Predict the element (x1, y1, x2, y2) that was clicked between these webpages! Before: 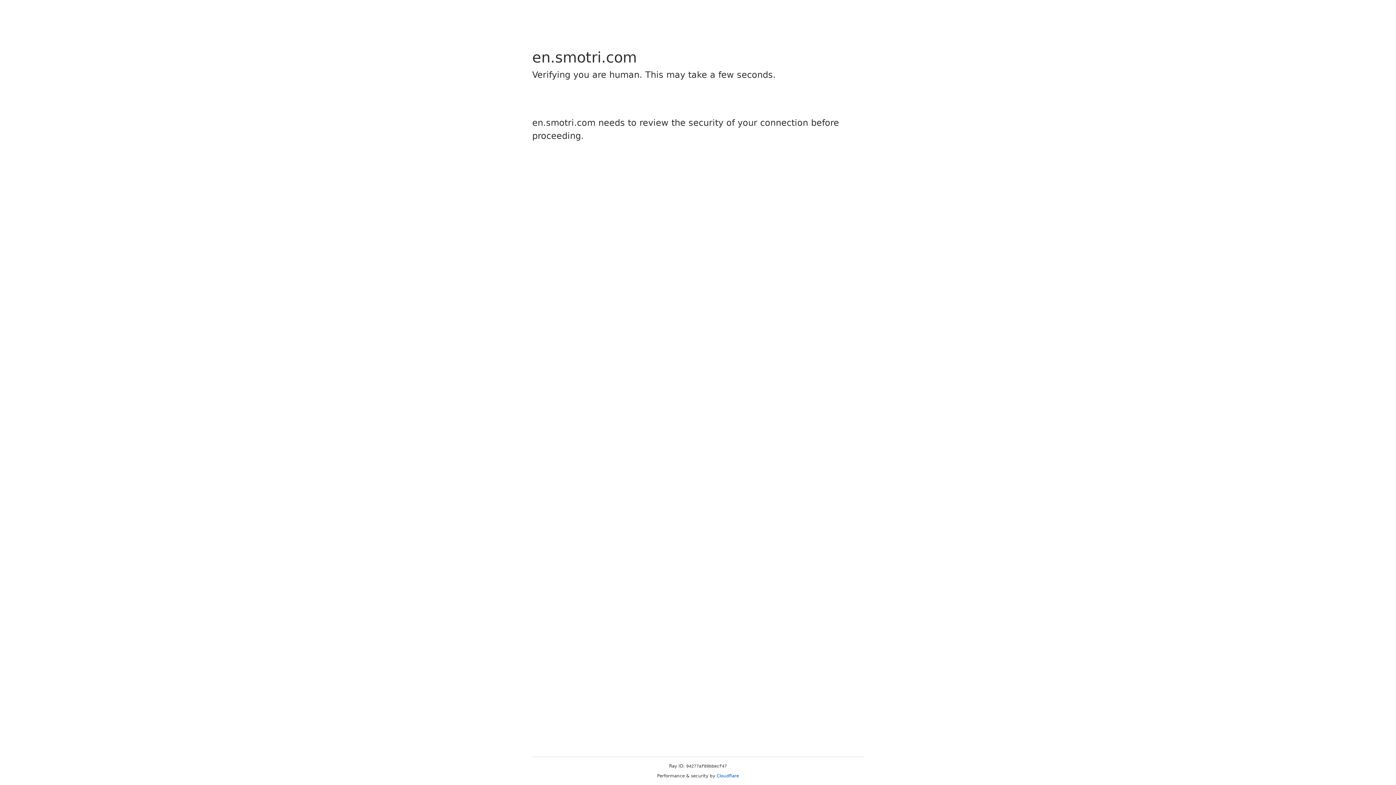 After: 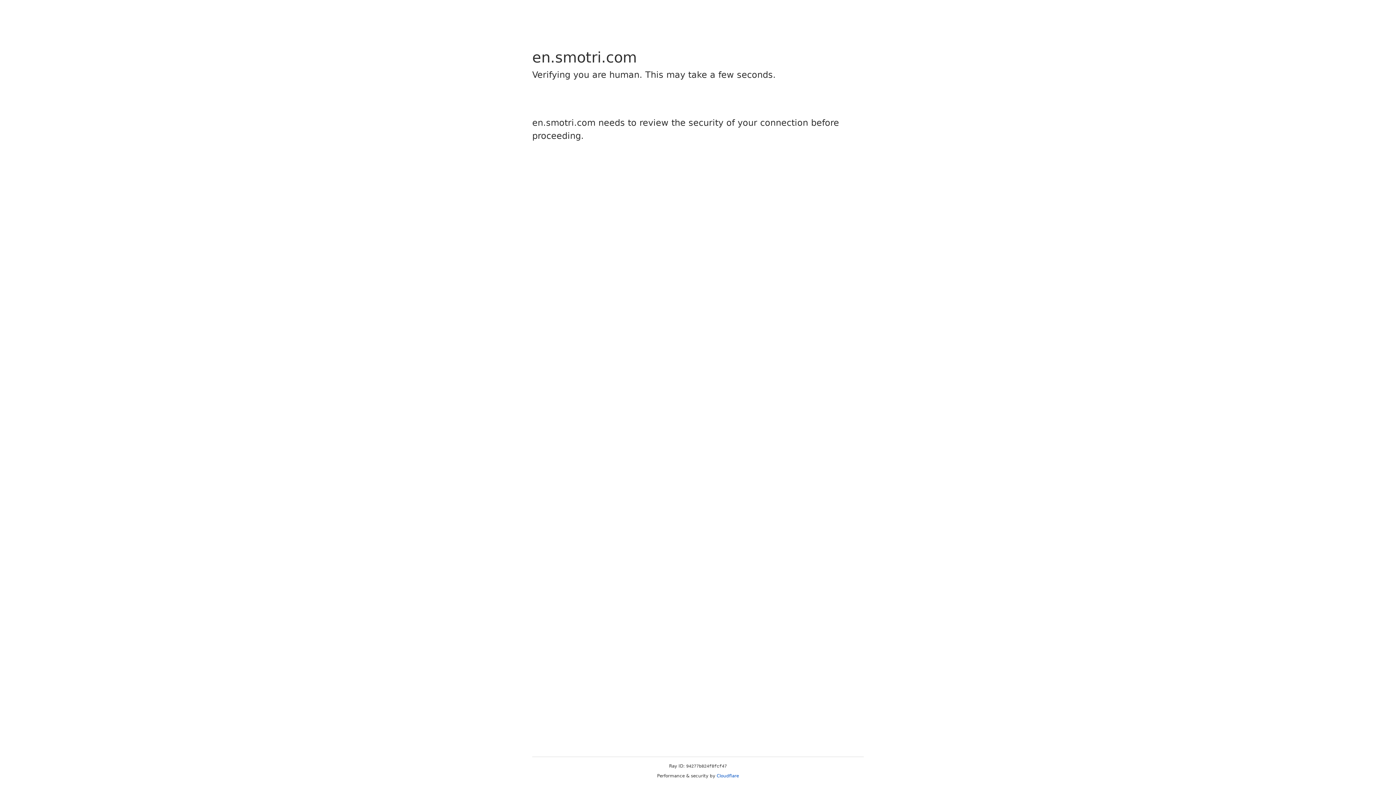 Action: label: Cloudflare bbox: (716, 773, 739, 778)